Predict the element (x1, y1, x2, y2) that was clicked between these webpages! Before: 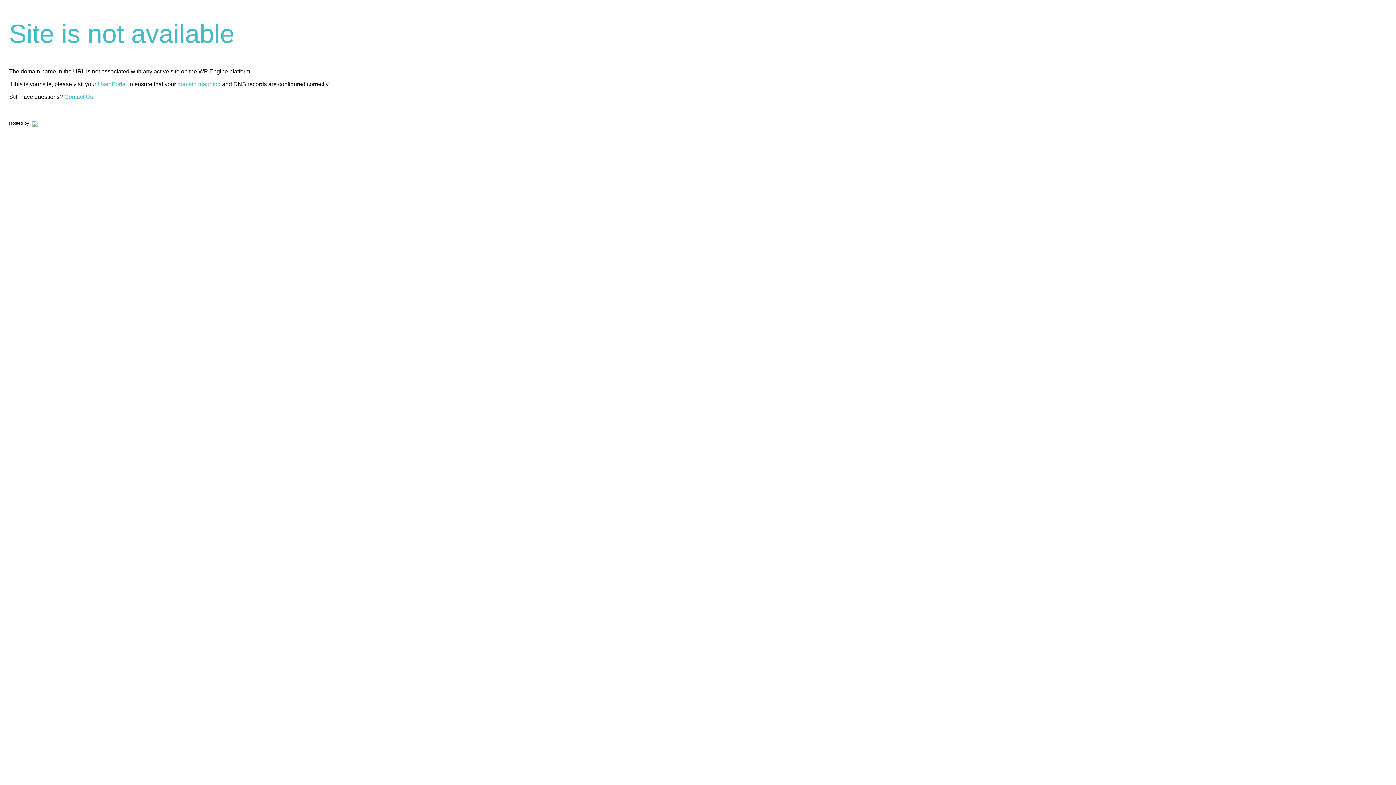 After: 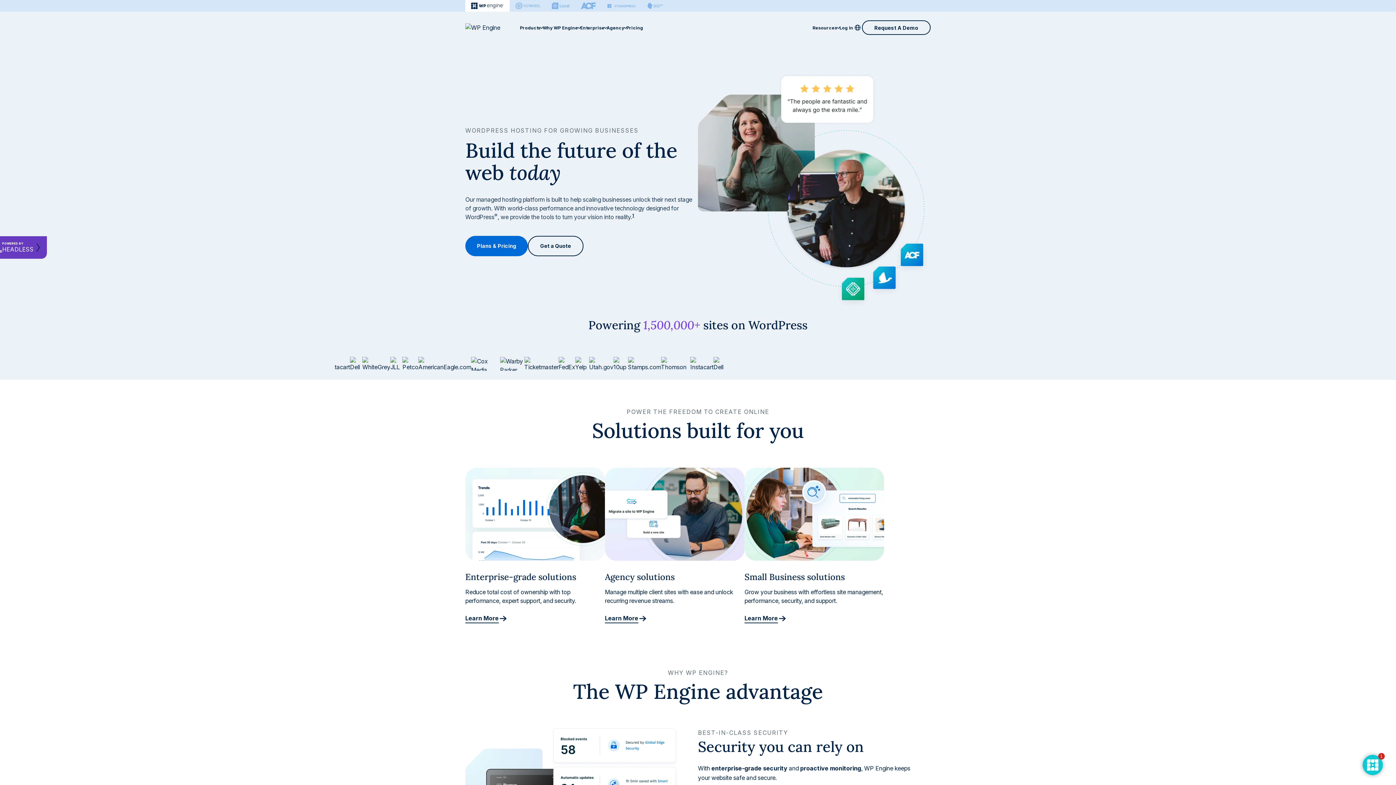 Action: bbox: (30, 120, 37, 125)